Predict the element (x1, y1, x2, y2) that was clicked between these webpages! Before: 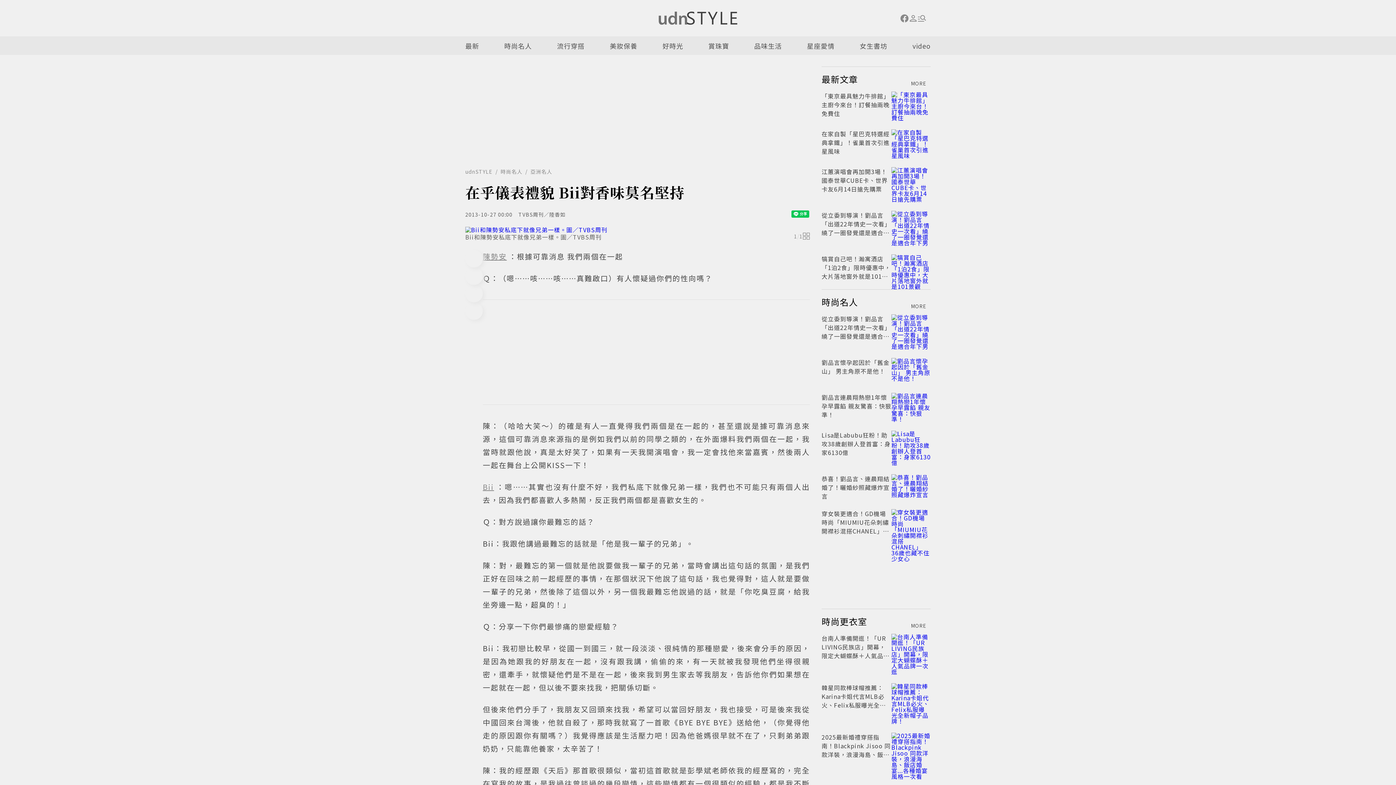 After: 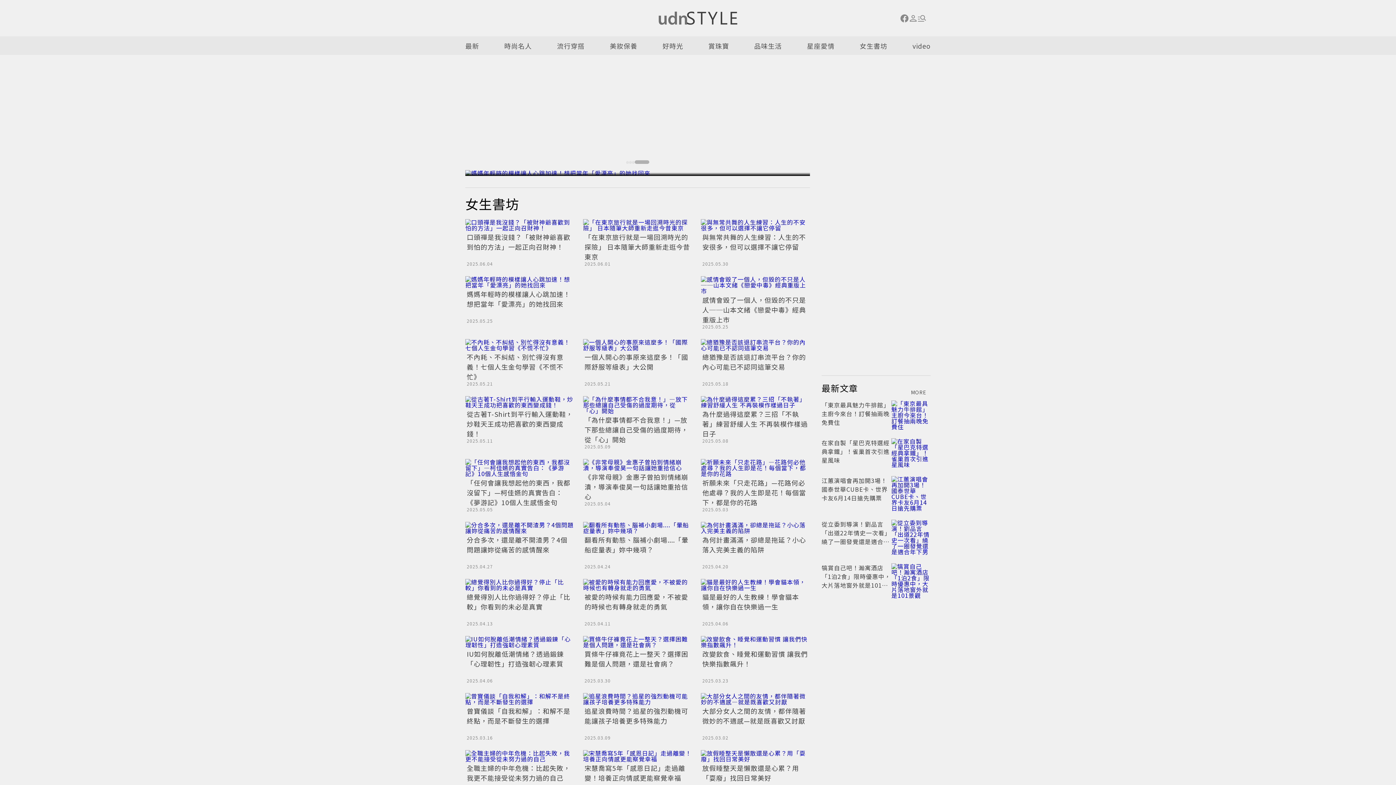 Action: label: 女生書坊 bbox: (859, 36, 887, 54)